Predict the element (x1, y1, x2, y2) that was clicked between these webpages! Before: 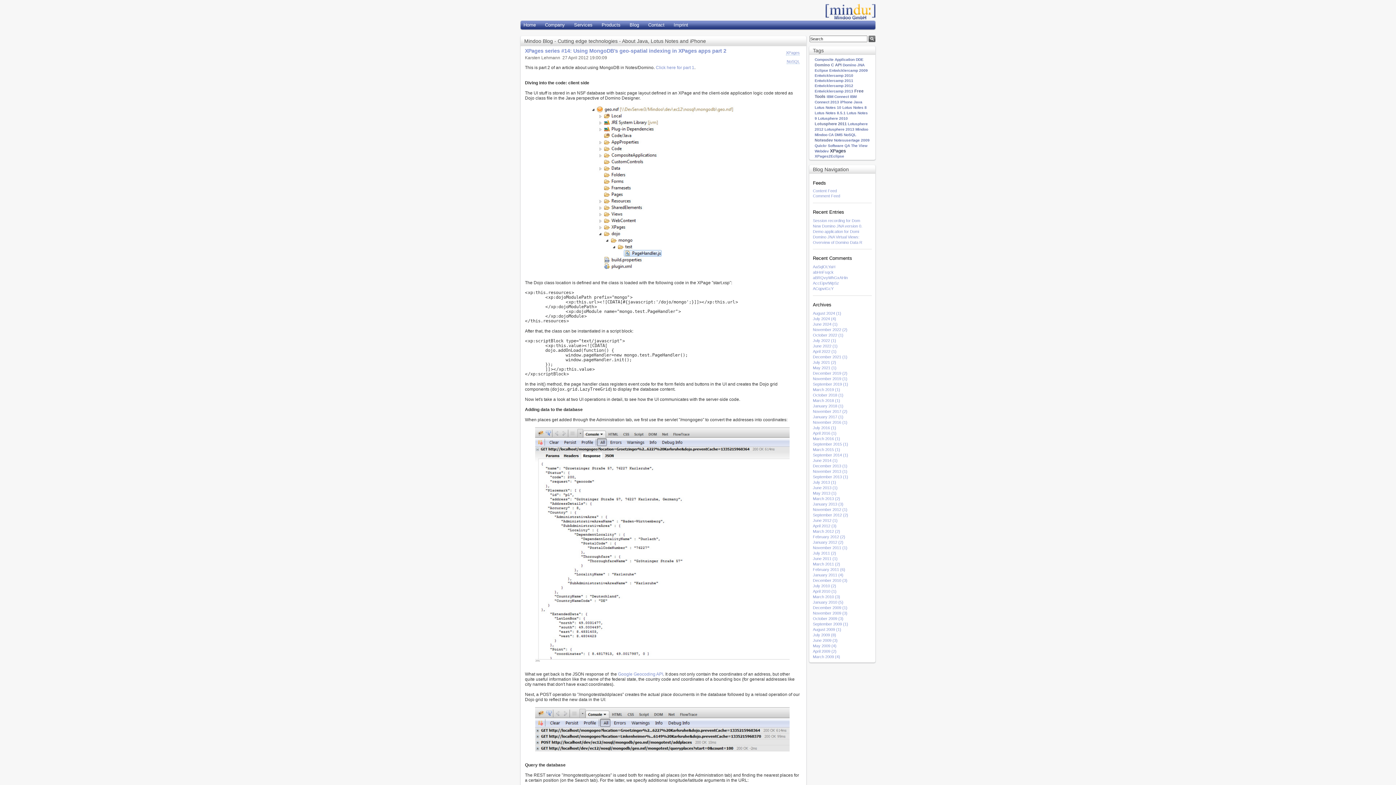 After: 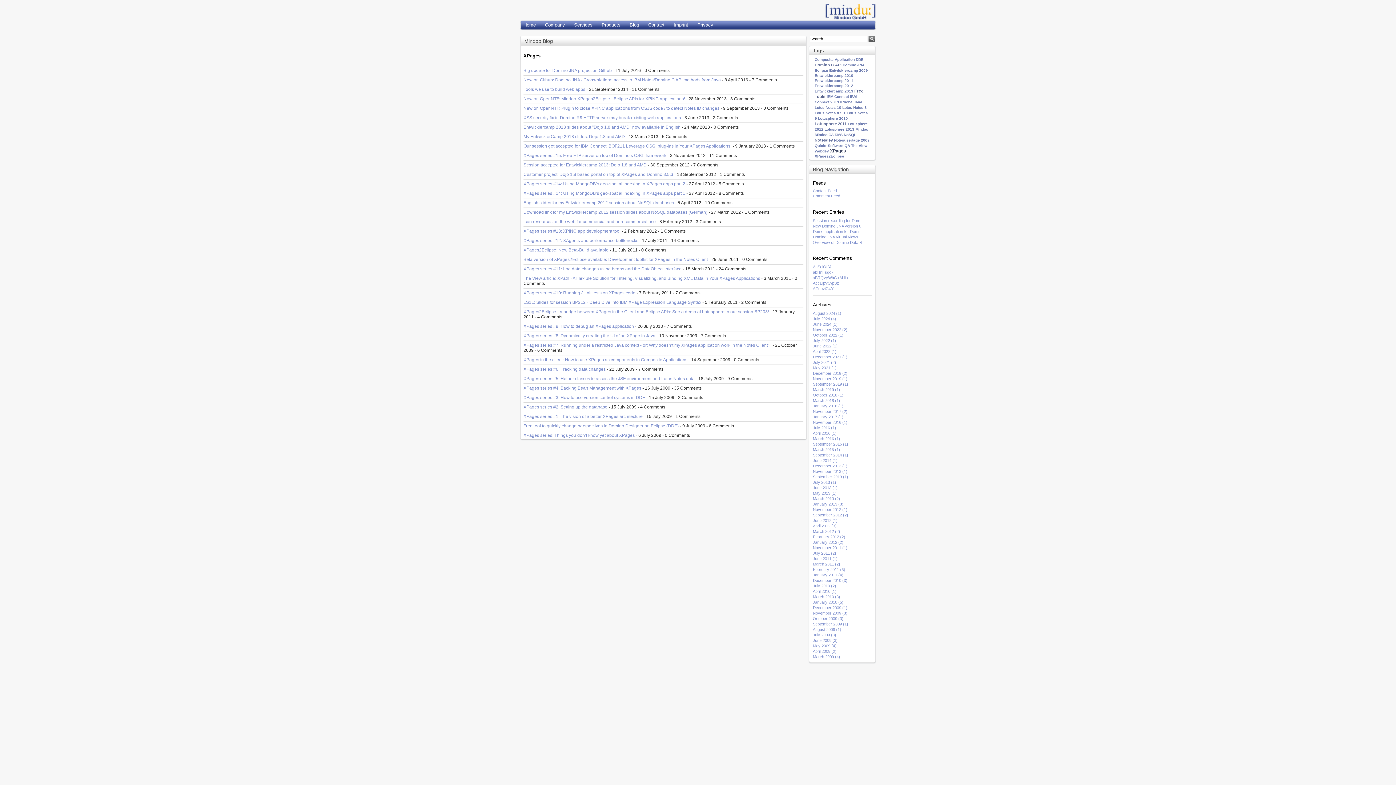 Action: label: XPages bbox: (786, 50, 800, 55)